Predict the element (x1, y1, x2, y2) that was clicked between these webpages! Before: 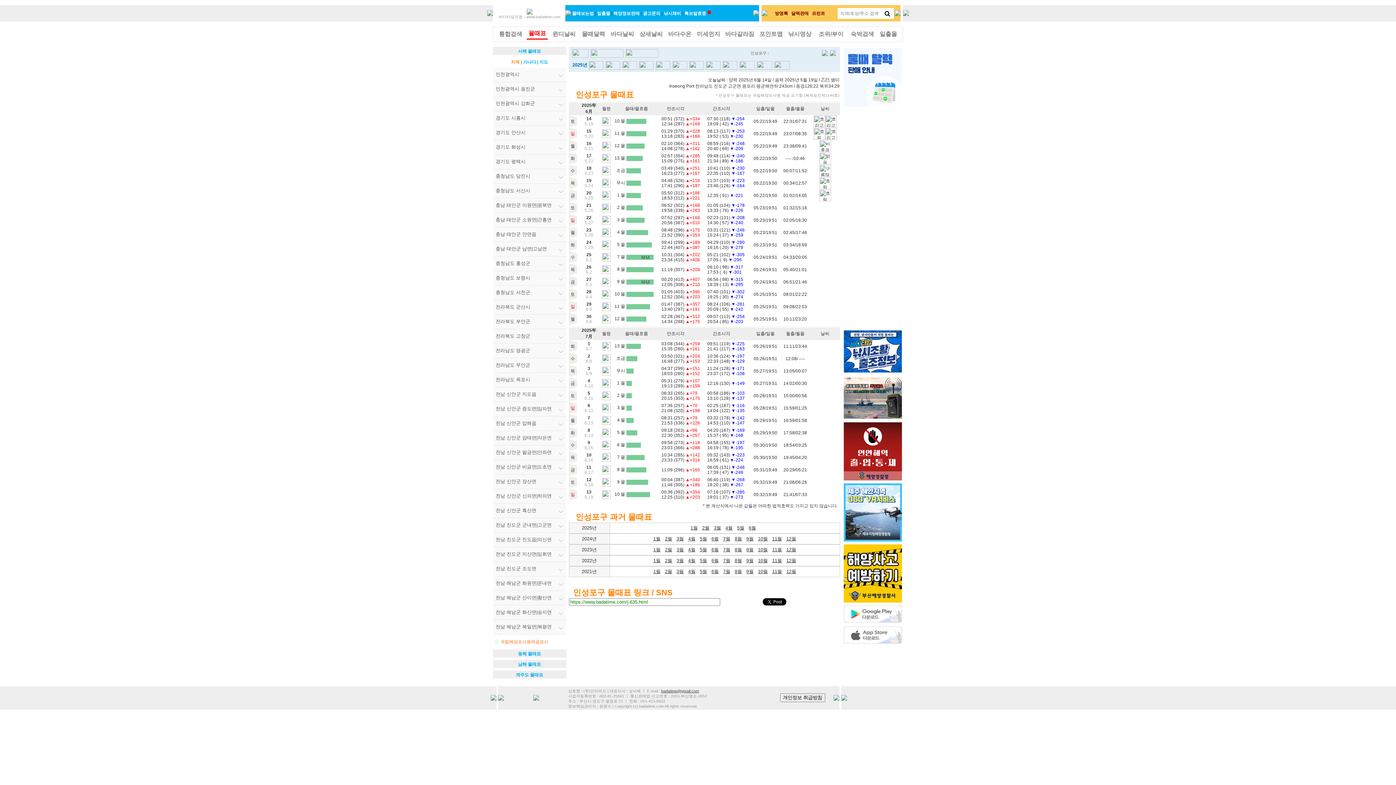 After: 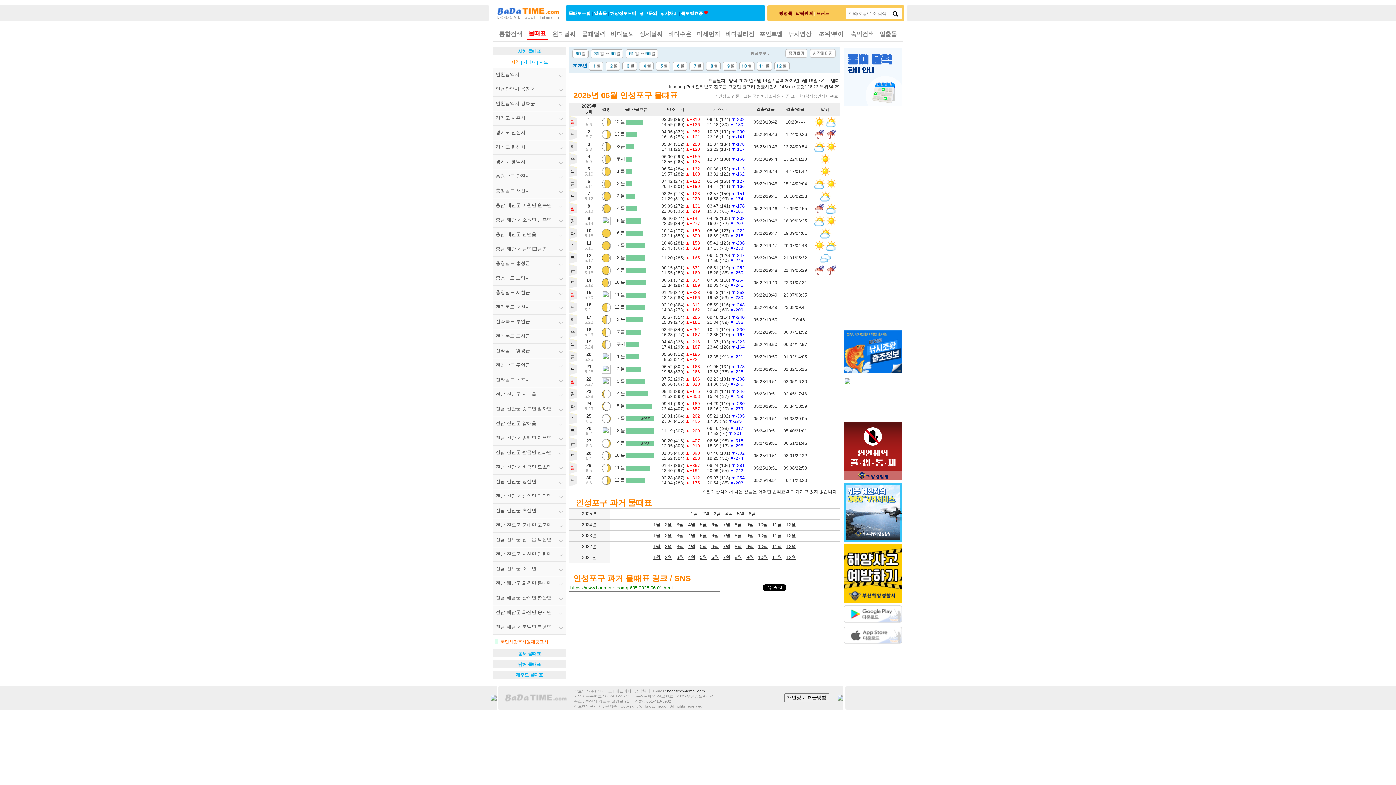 Action: bbox: (672, 62, 687, 67)